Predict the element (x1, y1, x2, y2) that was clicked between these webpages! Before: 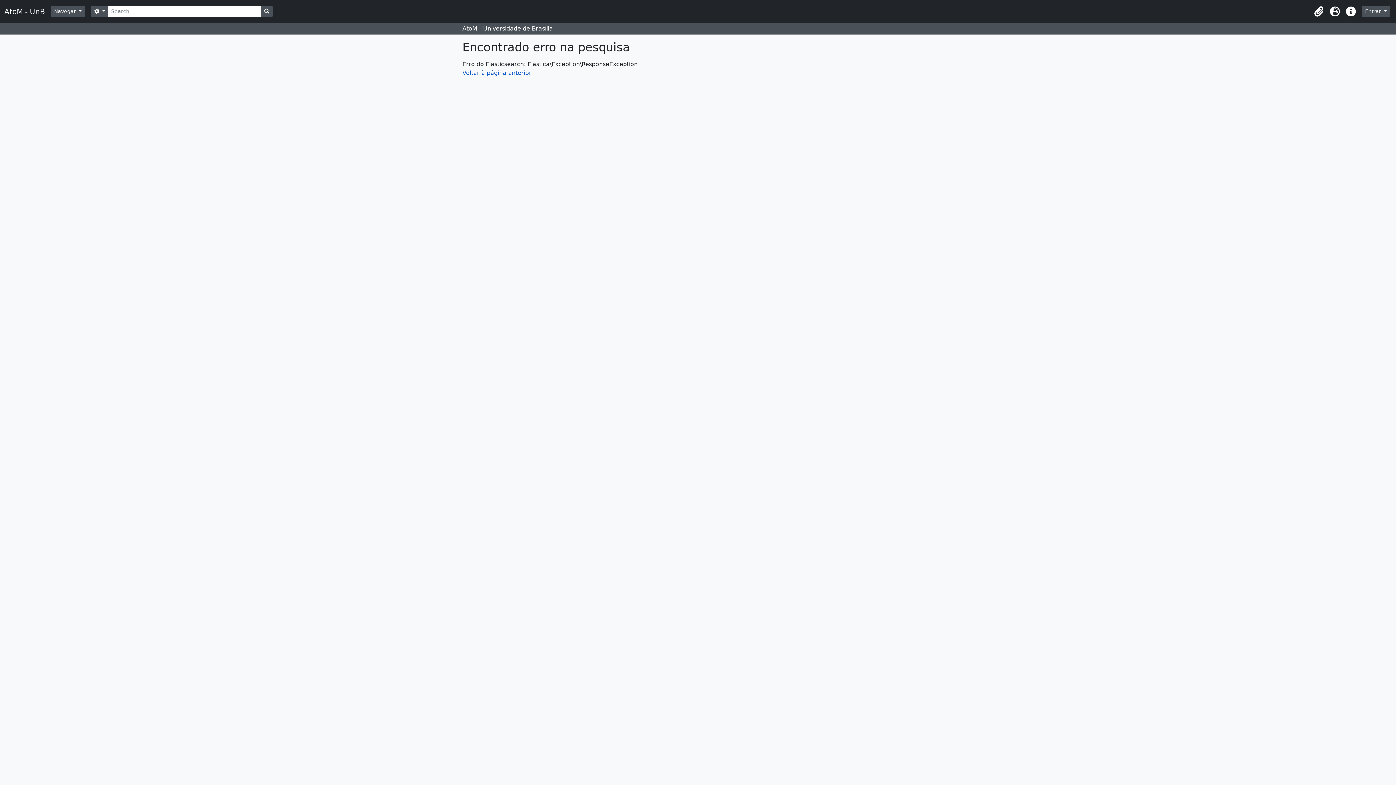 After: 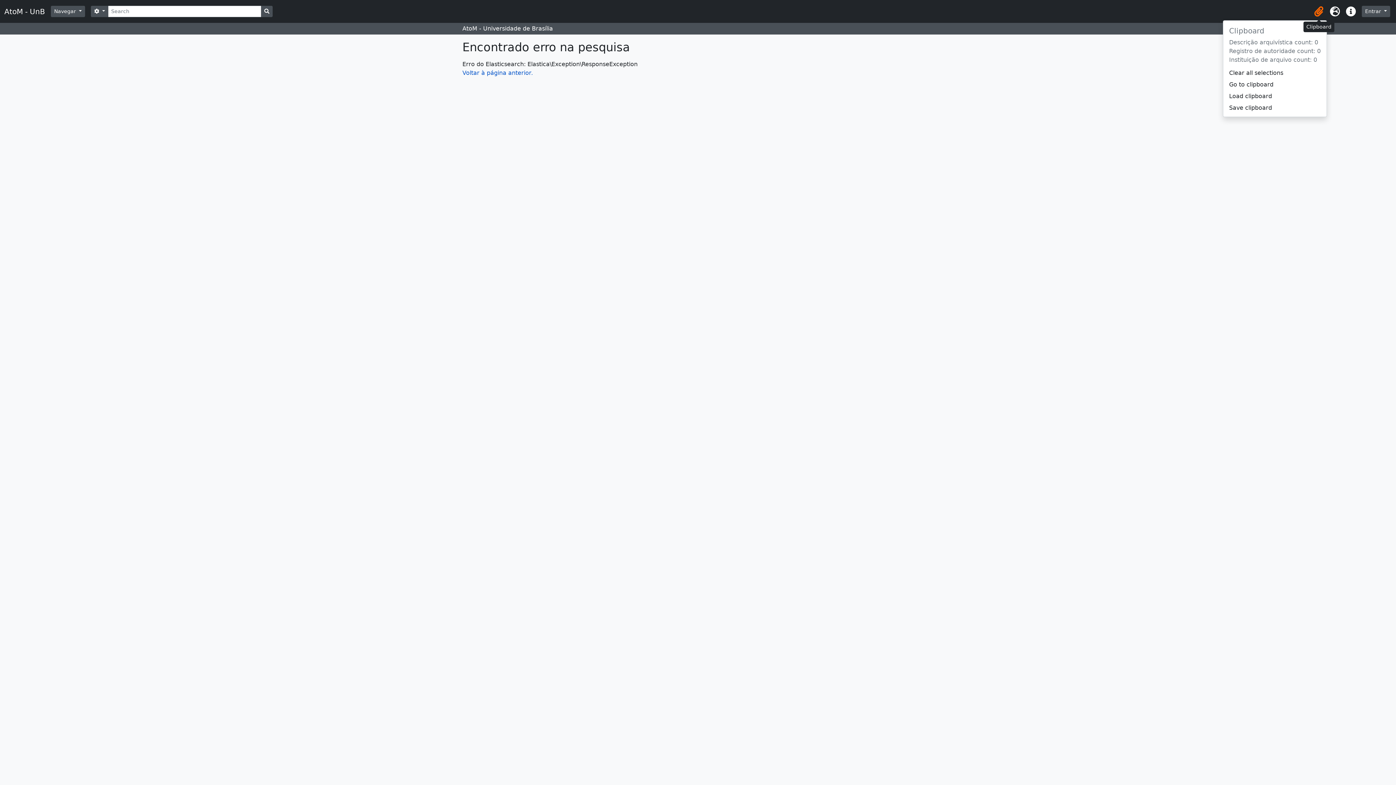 Action: label: Clipboard bbox: (1311, 3, 1327, 19)